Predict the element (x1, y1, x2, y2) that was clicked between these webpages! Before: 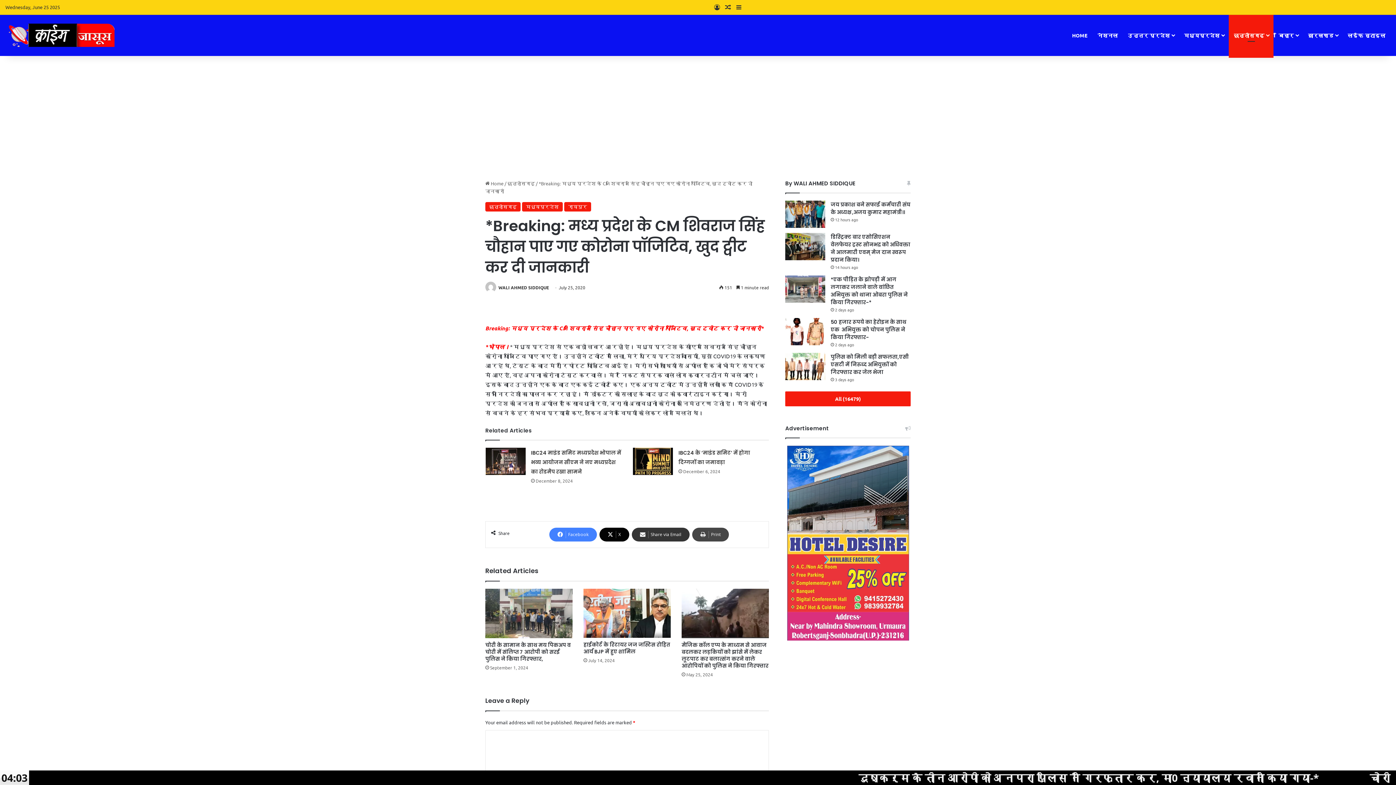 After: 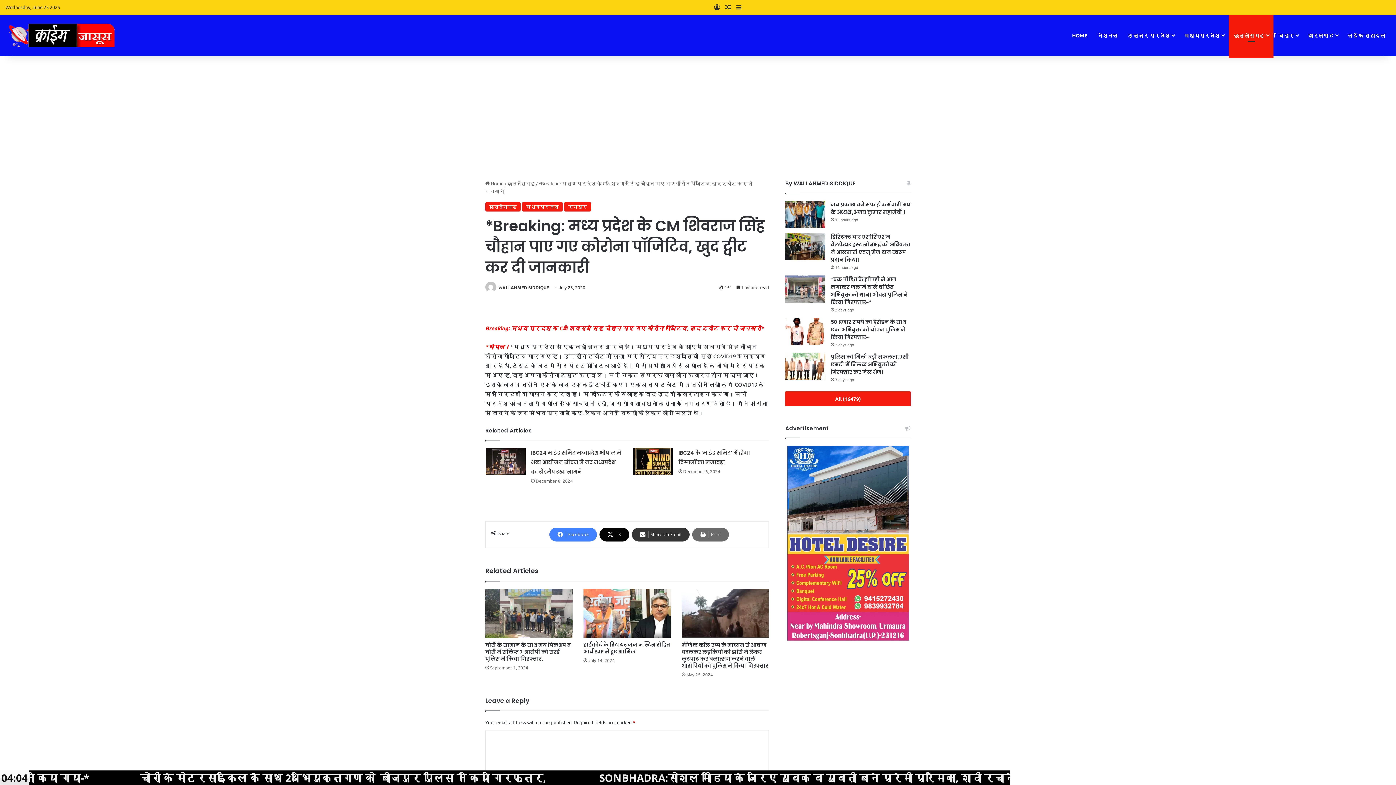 Action: bbox: (692, 528, 729, 541) label: Print